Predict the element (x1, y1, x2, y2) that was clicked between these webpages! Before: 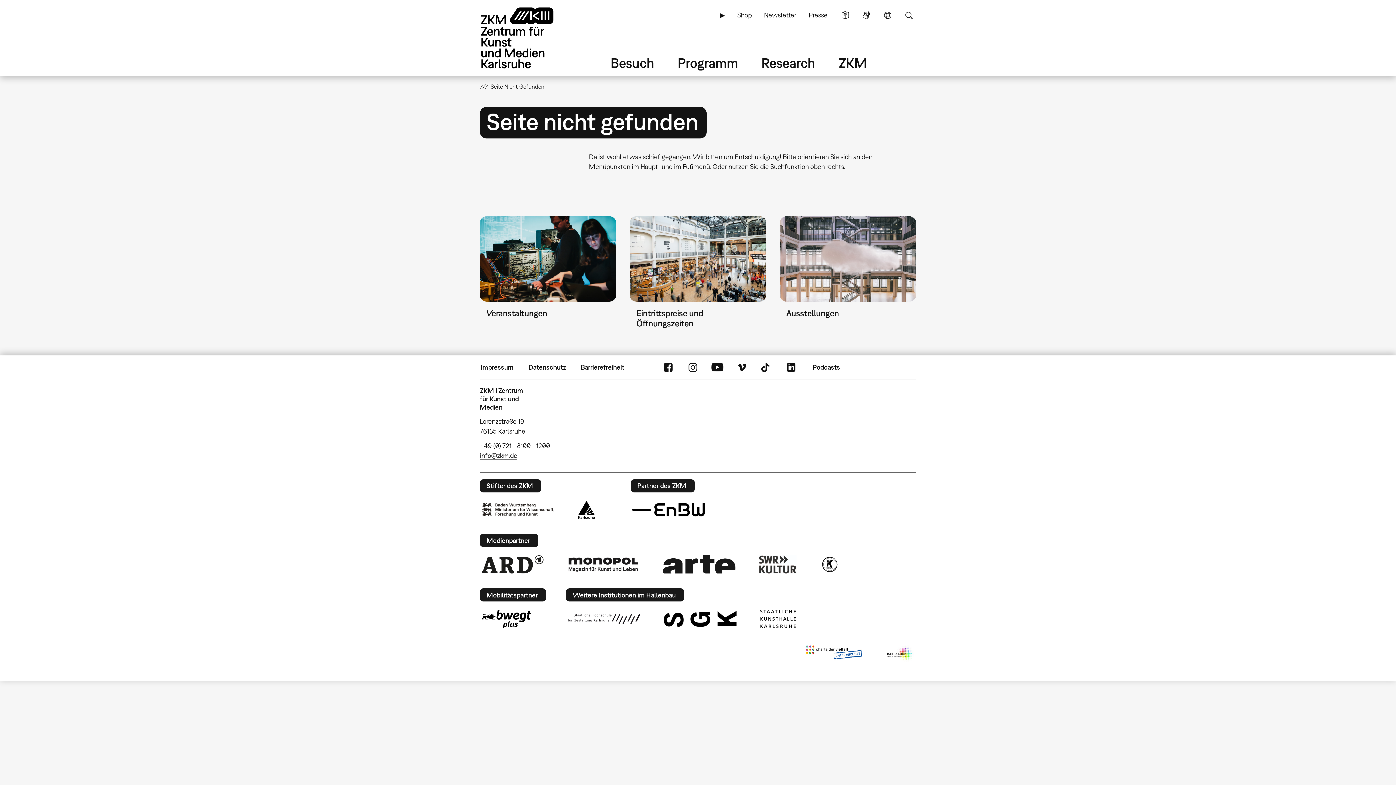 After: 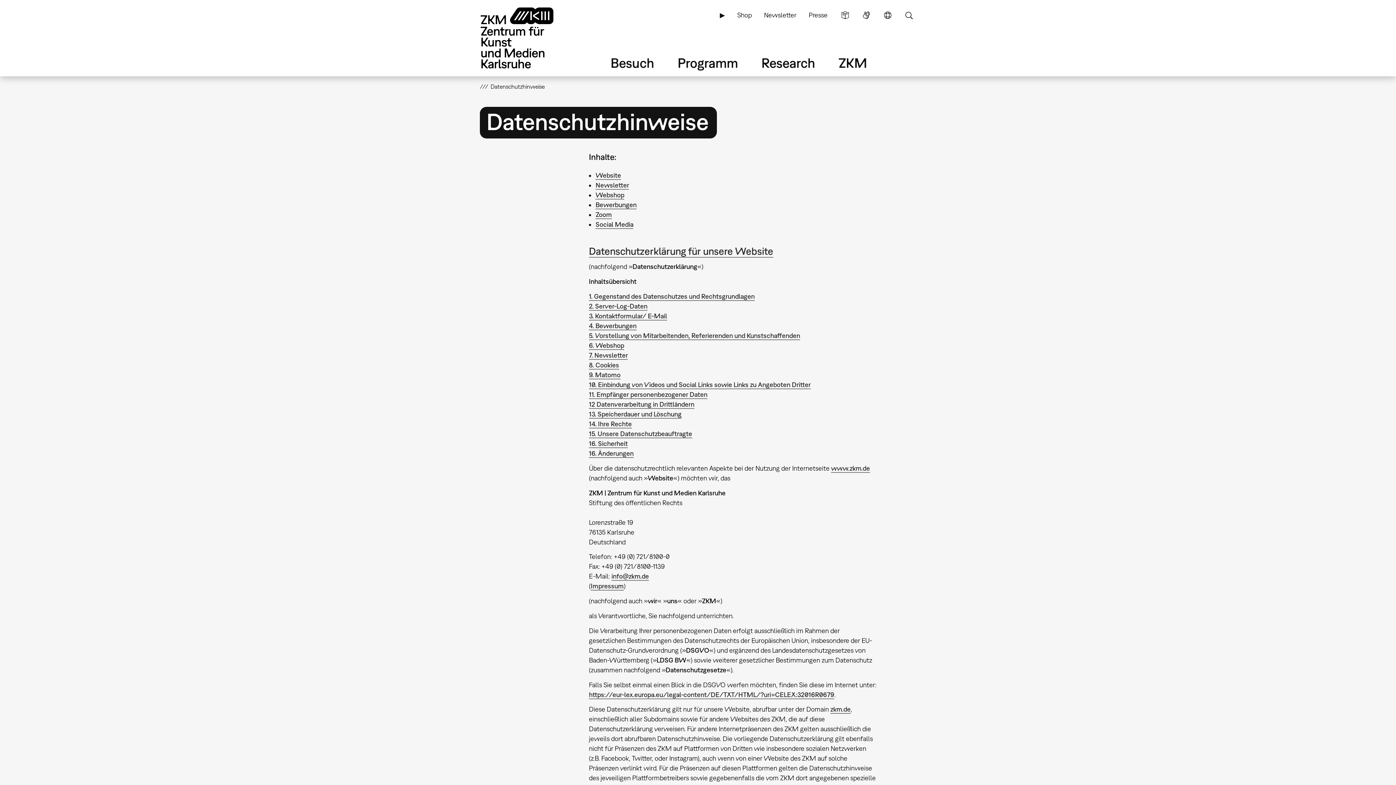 Action: bbox: (527, 358, 566, 376) label: Datenschutz